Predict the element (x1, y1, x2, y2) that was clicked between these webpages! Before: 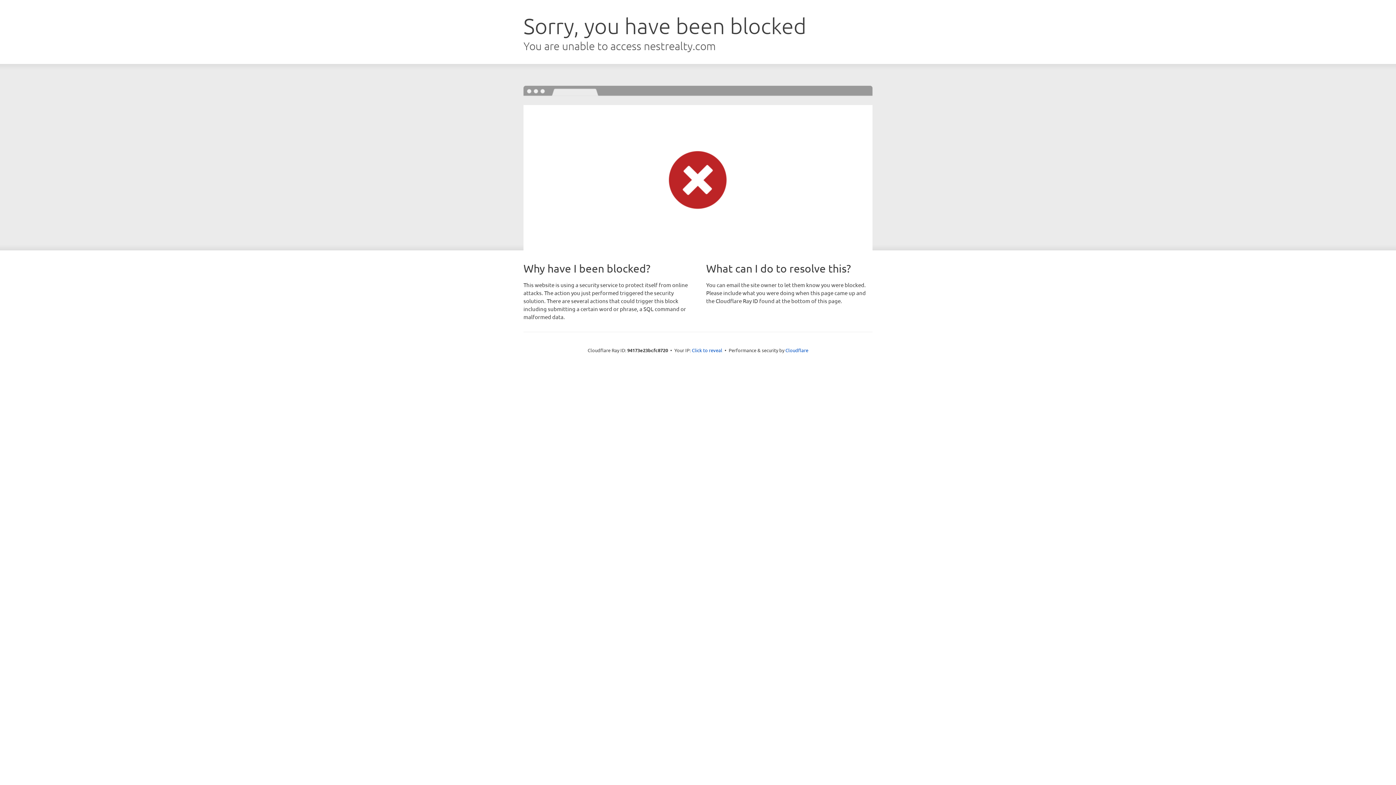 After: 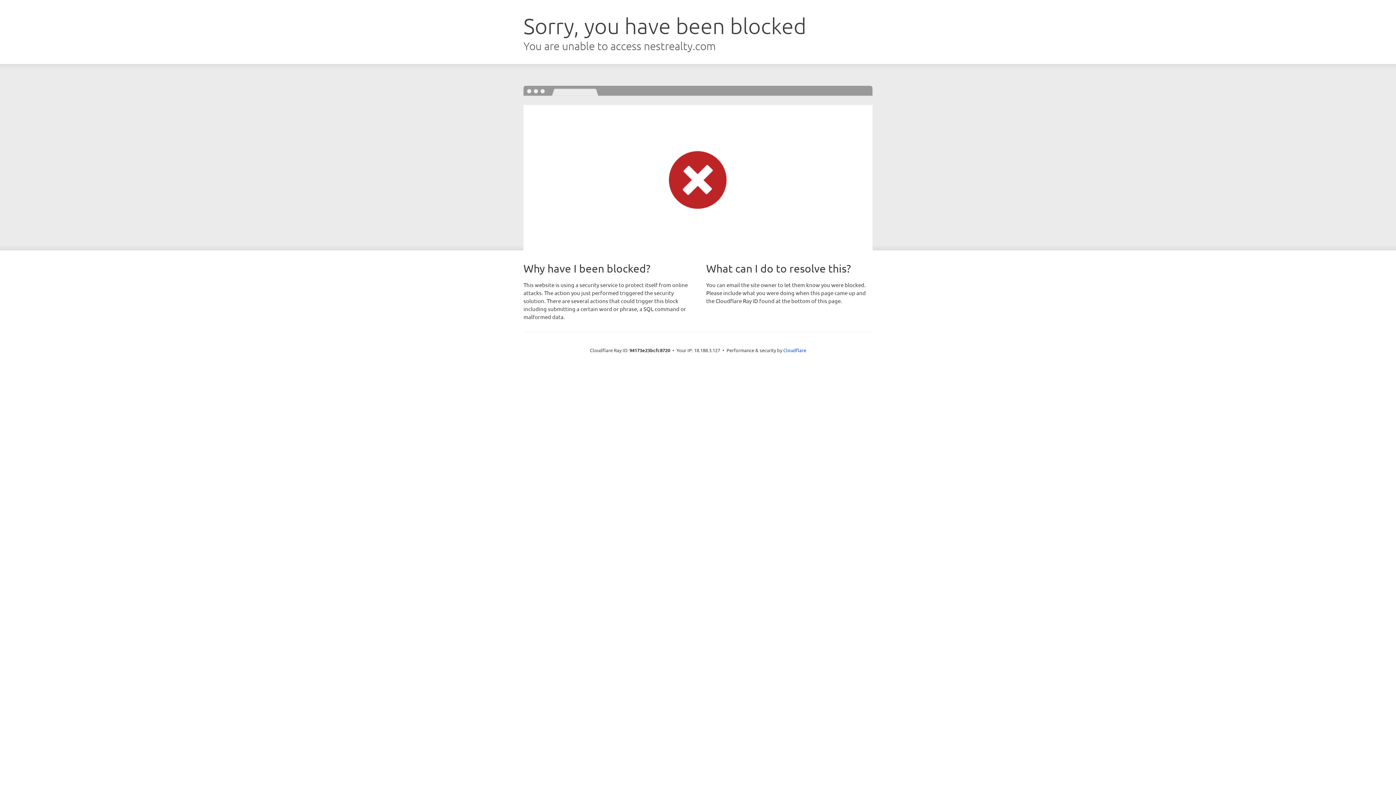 Action: label: Click to reveal bbox: (692, 346, 722, 353)